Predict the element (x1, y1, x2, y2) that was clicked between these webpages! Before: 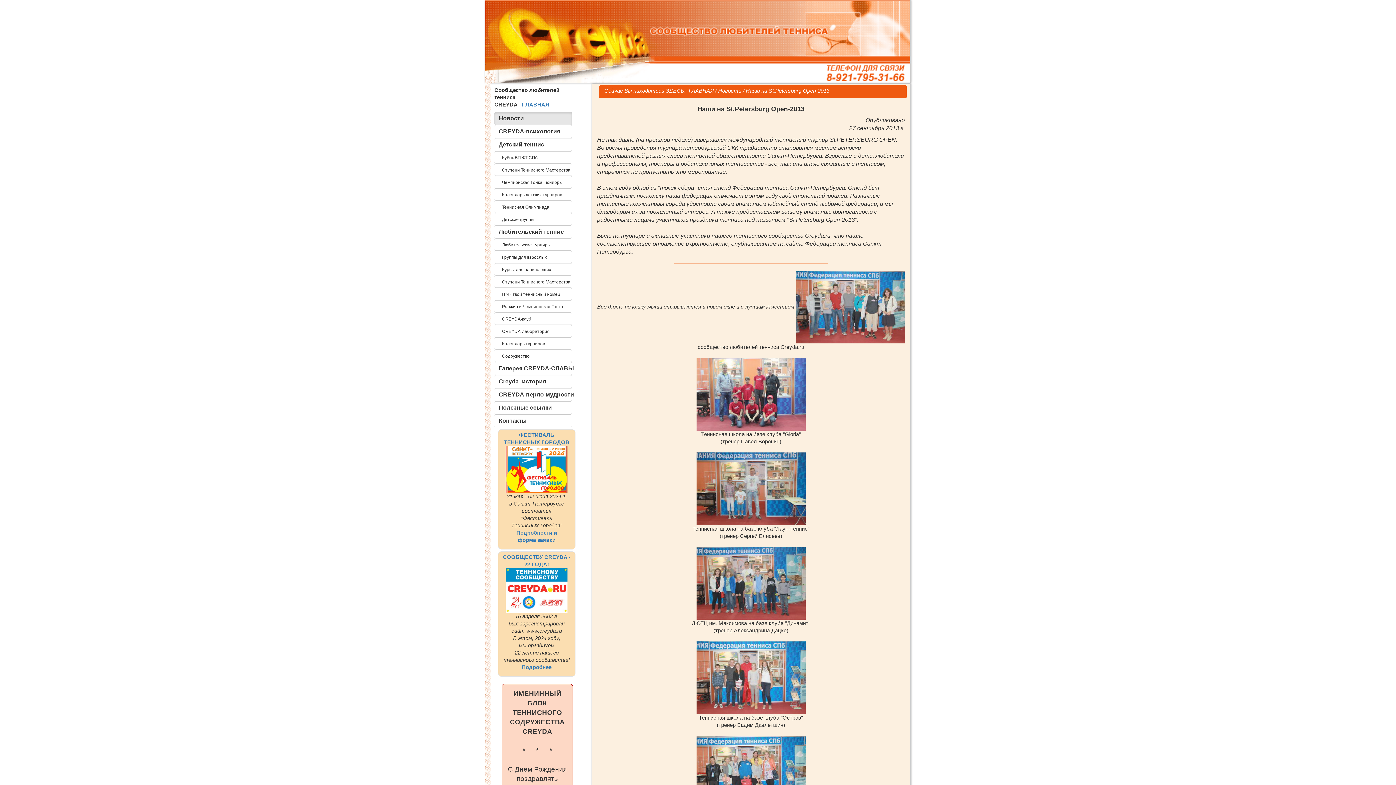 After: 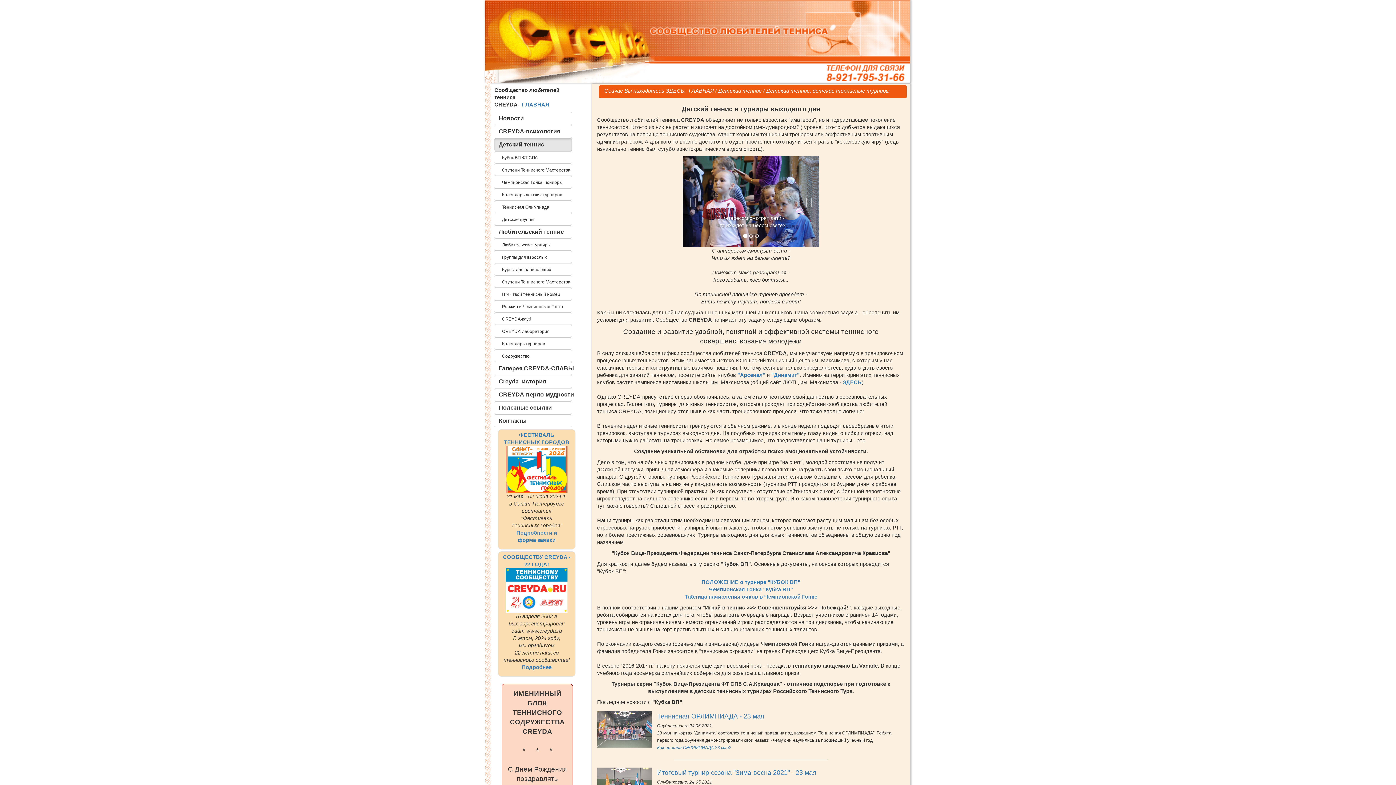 Action: bbox: (494, 138, 571, 151) label: Детский теннис